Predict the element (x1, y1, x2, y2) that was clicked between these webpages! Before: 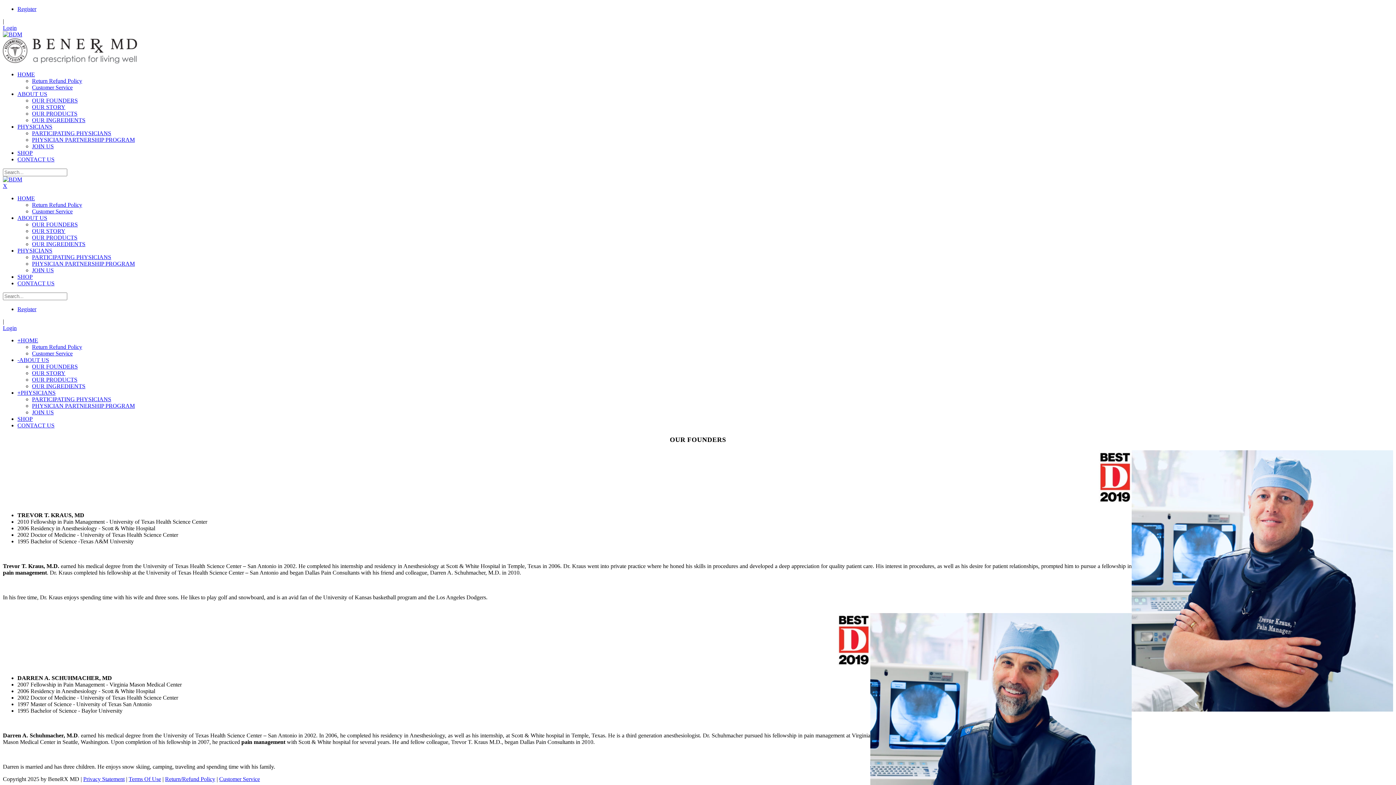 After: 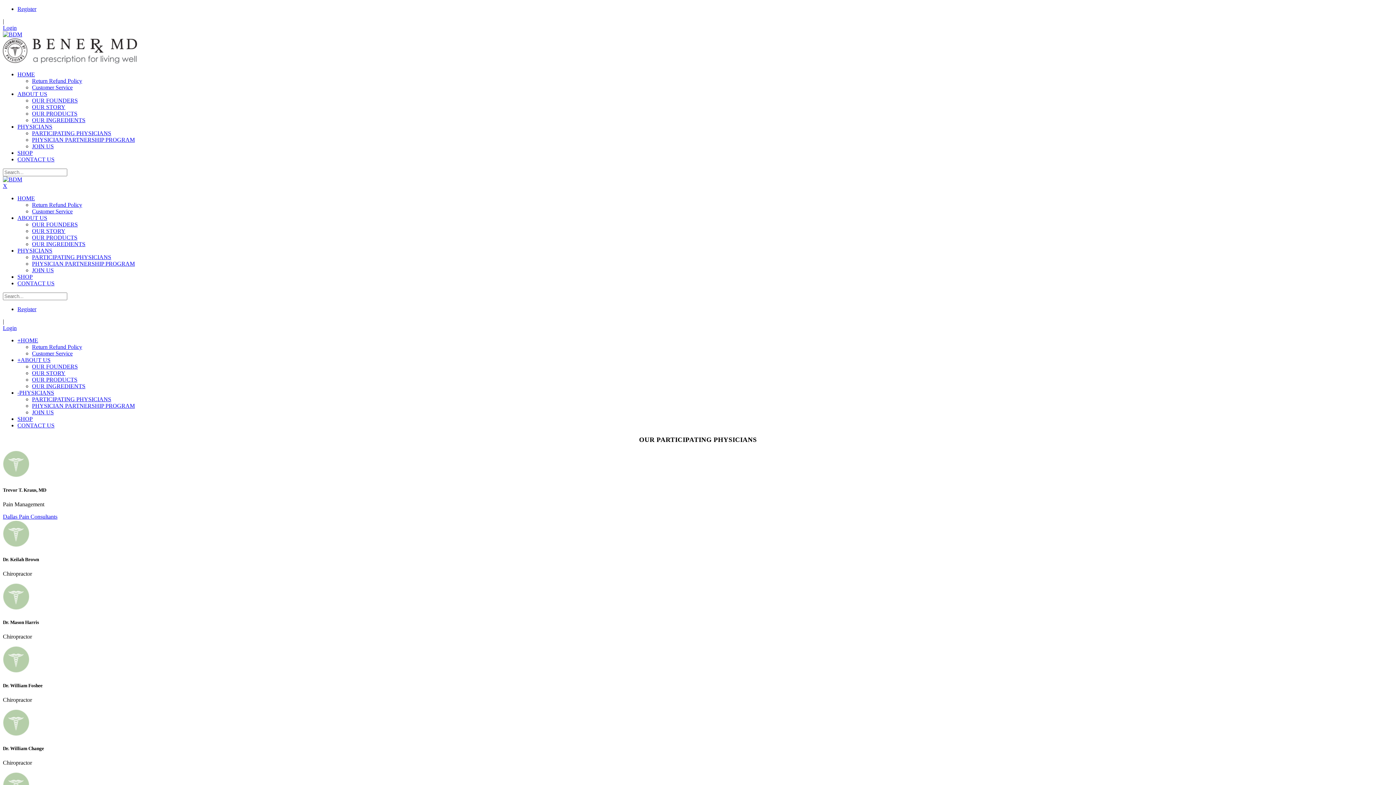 Action: label: PARTICIPATING PHYSICIANS bbox: (32, 254, 111, 260)